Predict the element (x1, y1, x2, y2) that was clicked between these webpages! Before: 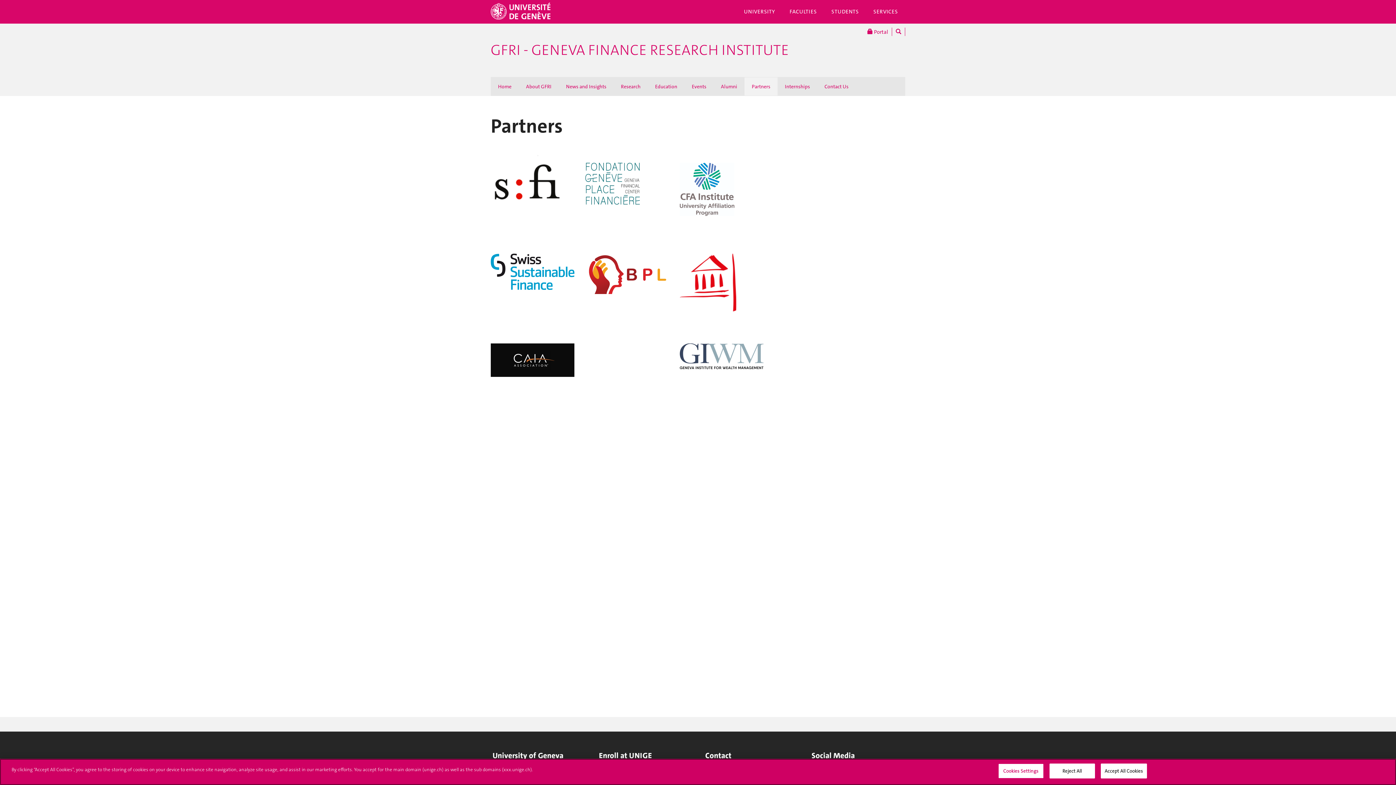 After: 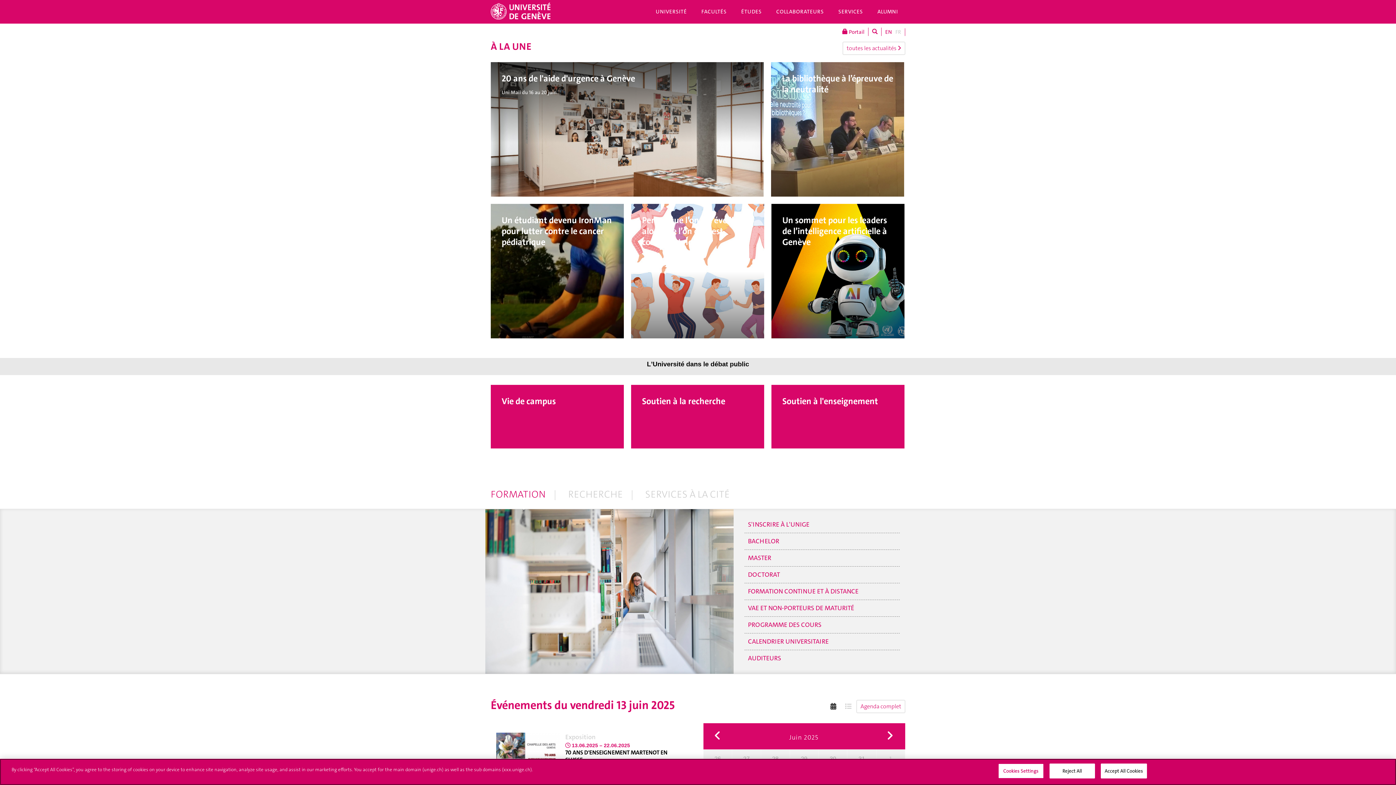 Action: bbox: (490, 2, 550, 19)